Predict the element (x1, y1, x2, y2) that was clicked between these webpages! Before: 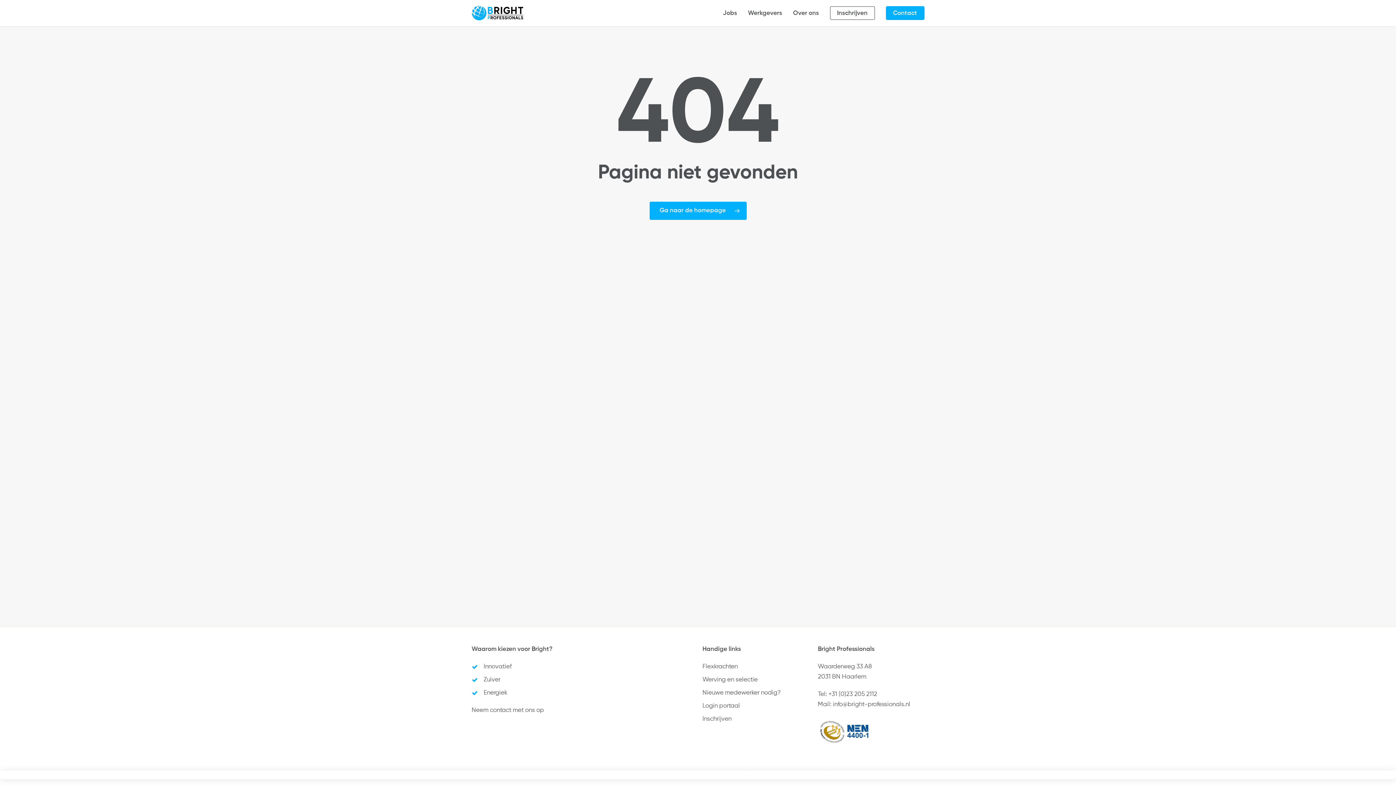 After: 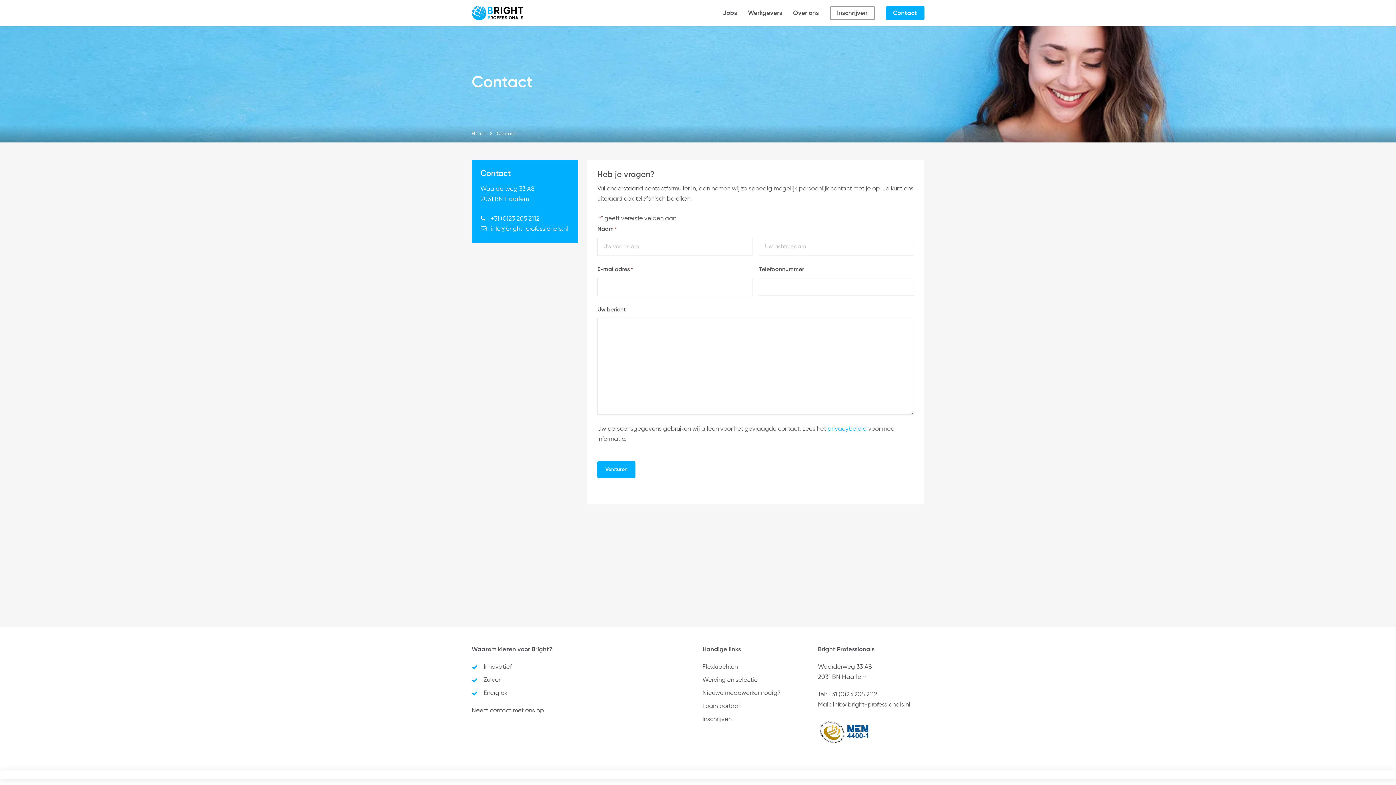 Action: label: Contact bbox: (886, 8, 924, 18)